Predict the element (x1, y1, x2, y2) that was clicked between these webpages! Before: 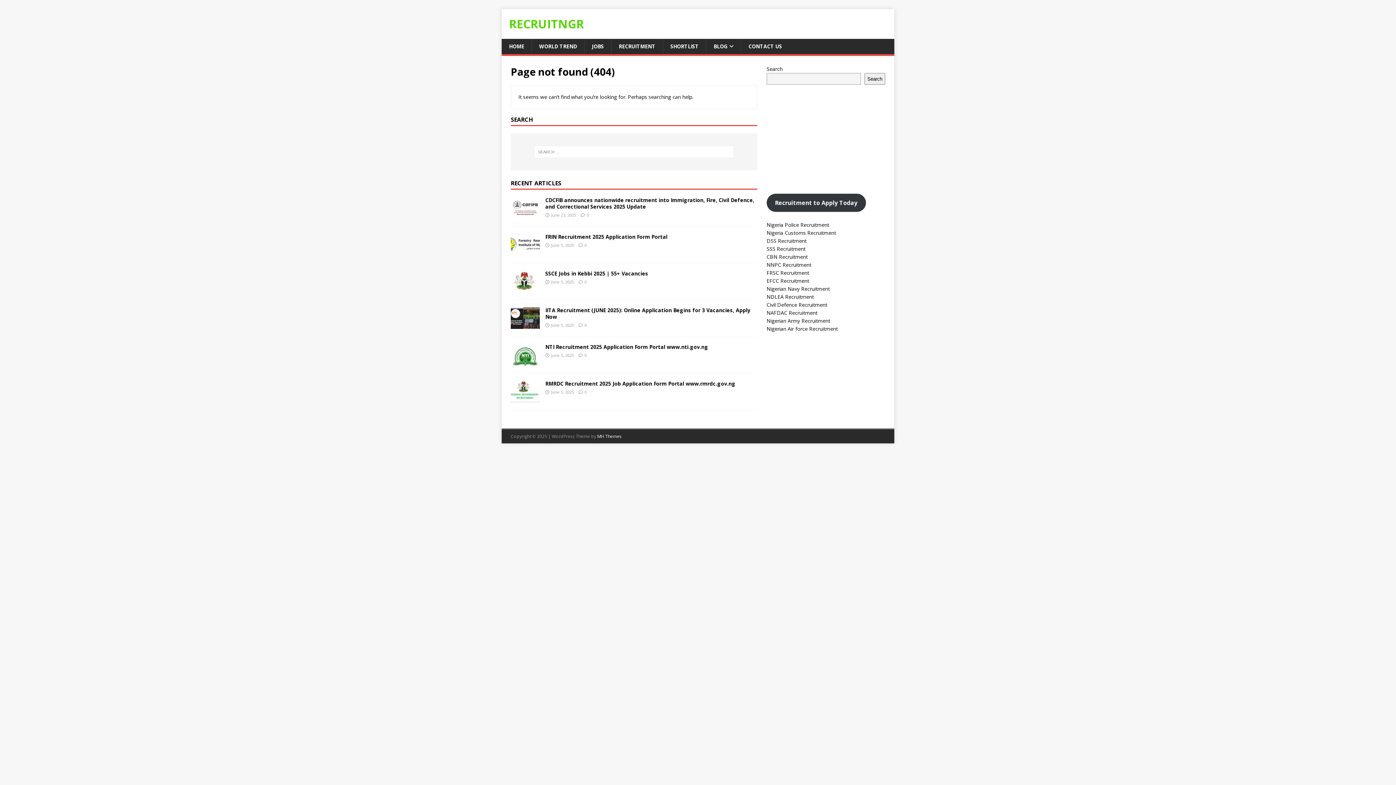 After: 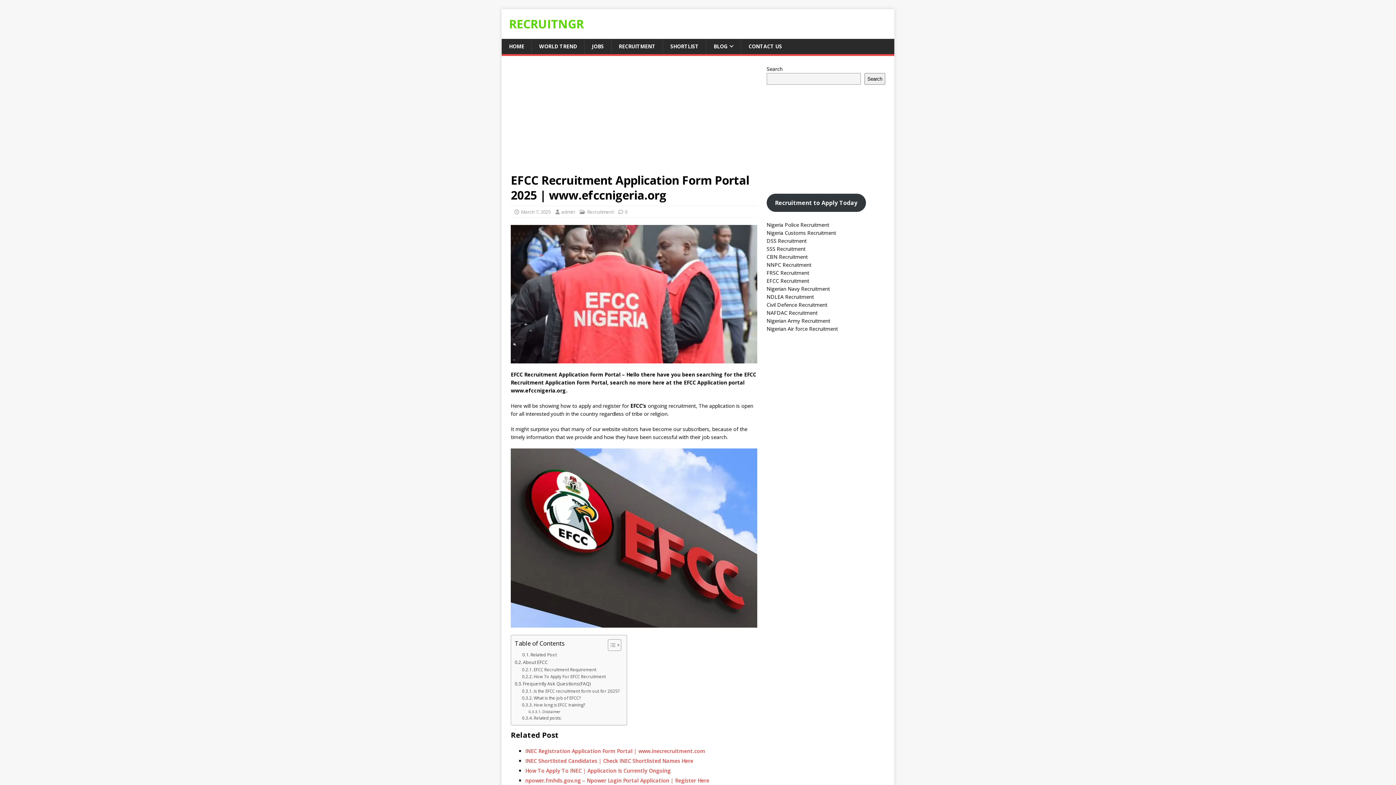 Action: label: EFCC Recruitment bbox: (766, 277, 809, 284)